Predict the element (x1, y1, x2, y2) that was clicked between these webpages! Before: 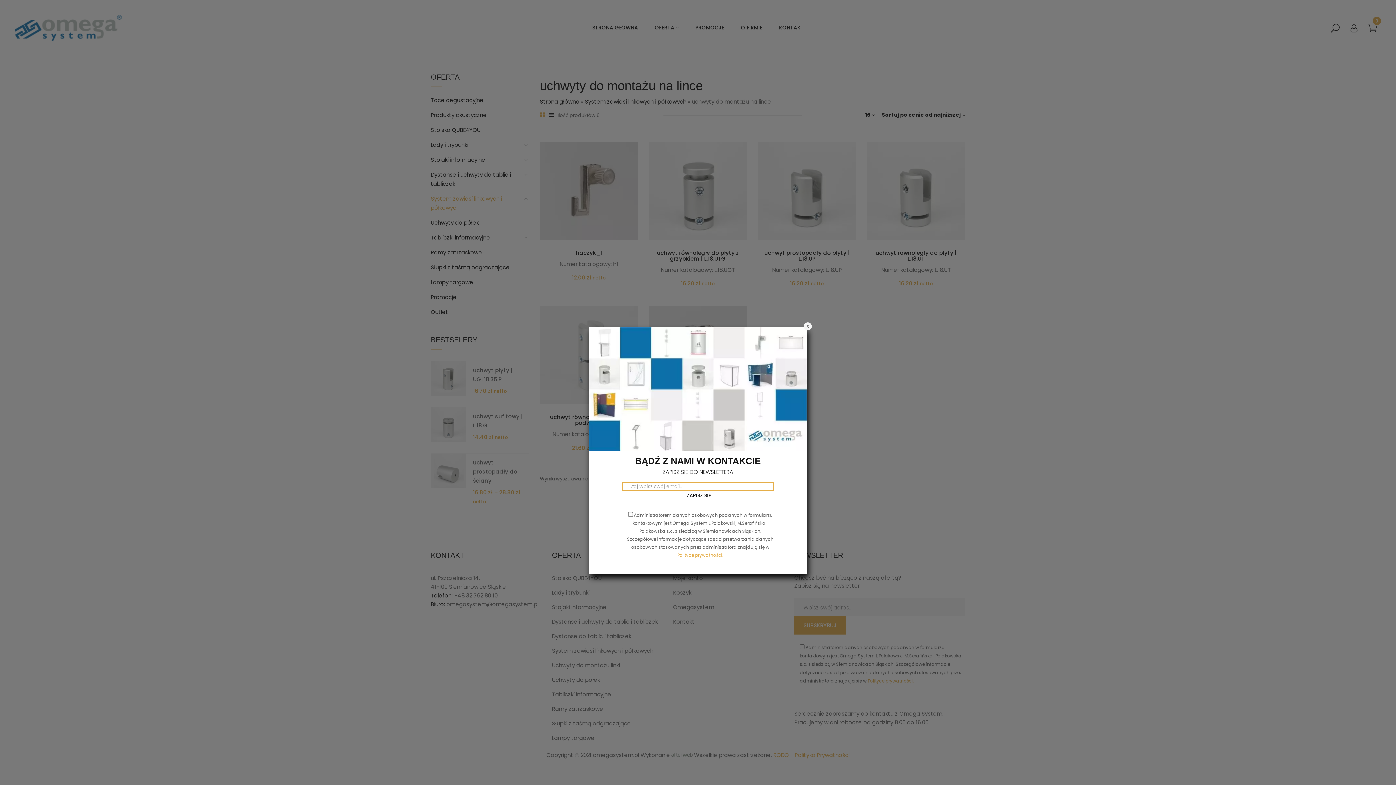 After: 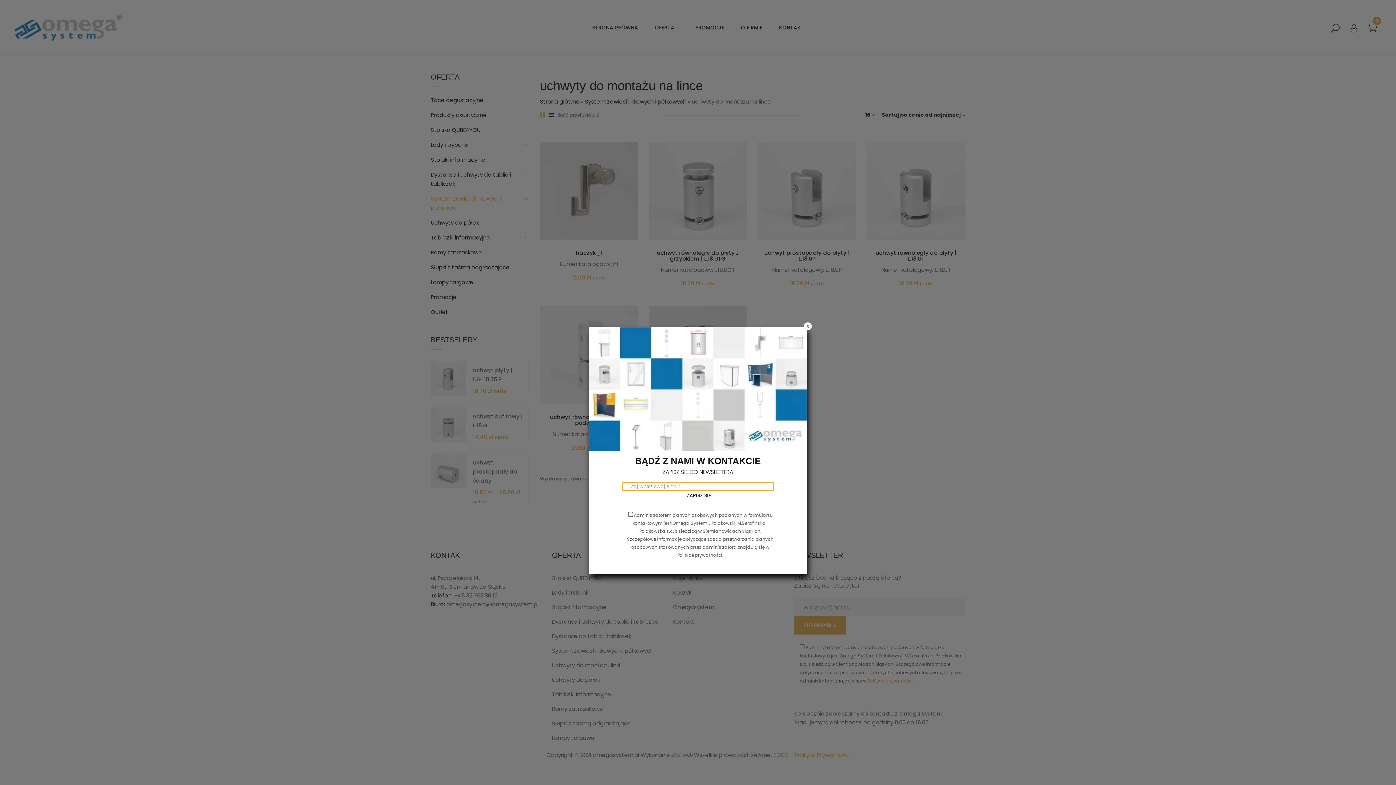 Action: label: Polityce prywatności. bbox: (677, 552, 723, 558)